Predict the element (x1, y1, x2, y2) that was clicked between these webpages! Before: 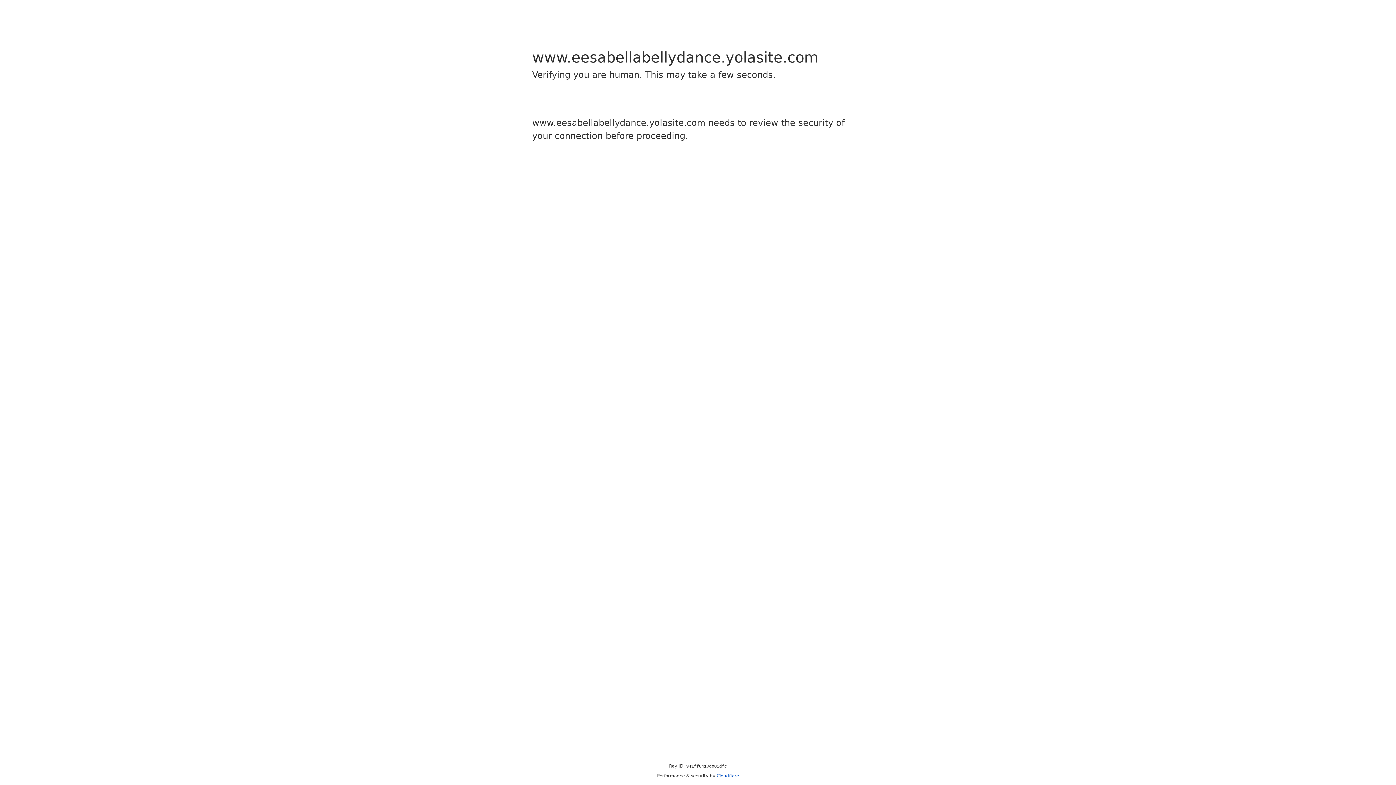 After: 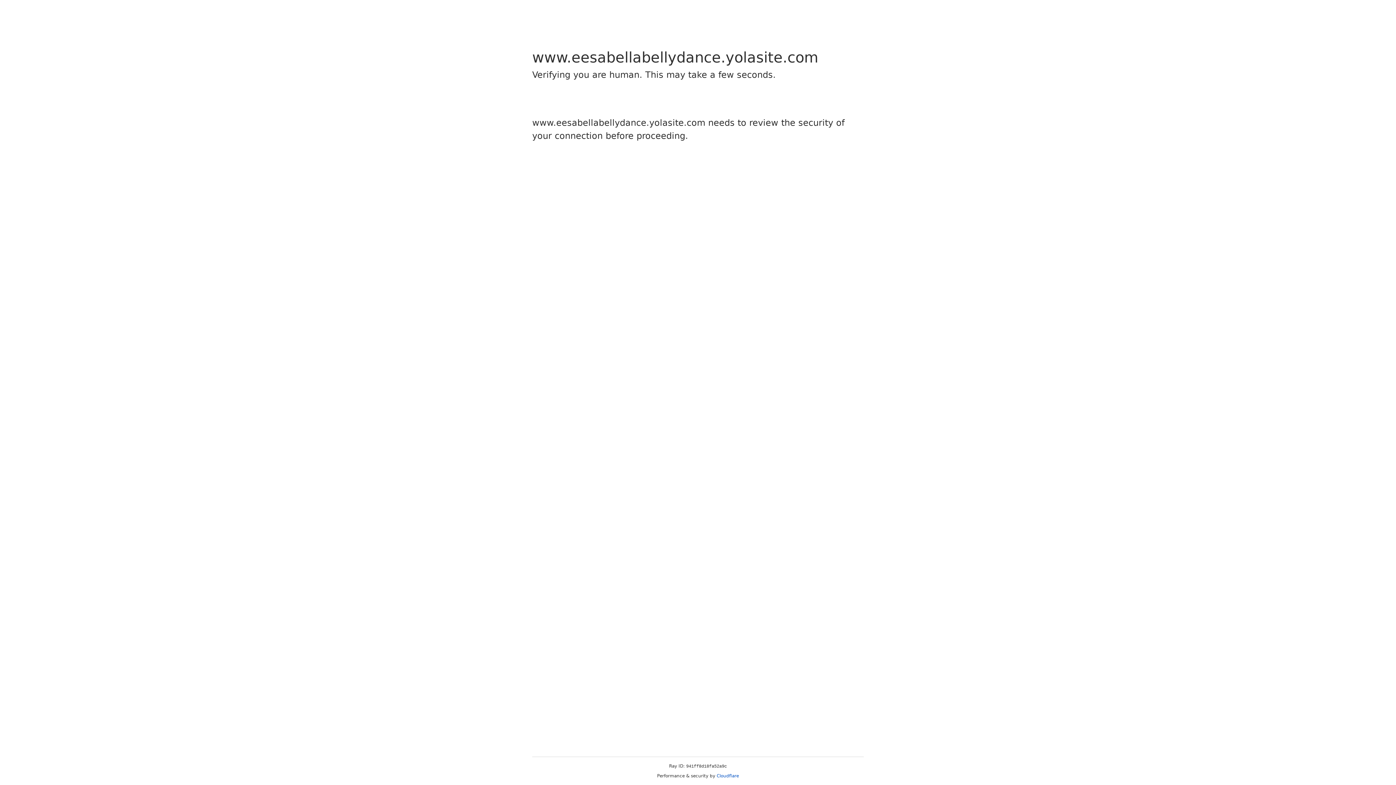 Action: bbox: (716, 773, 739, 778) label: Cloudflare